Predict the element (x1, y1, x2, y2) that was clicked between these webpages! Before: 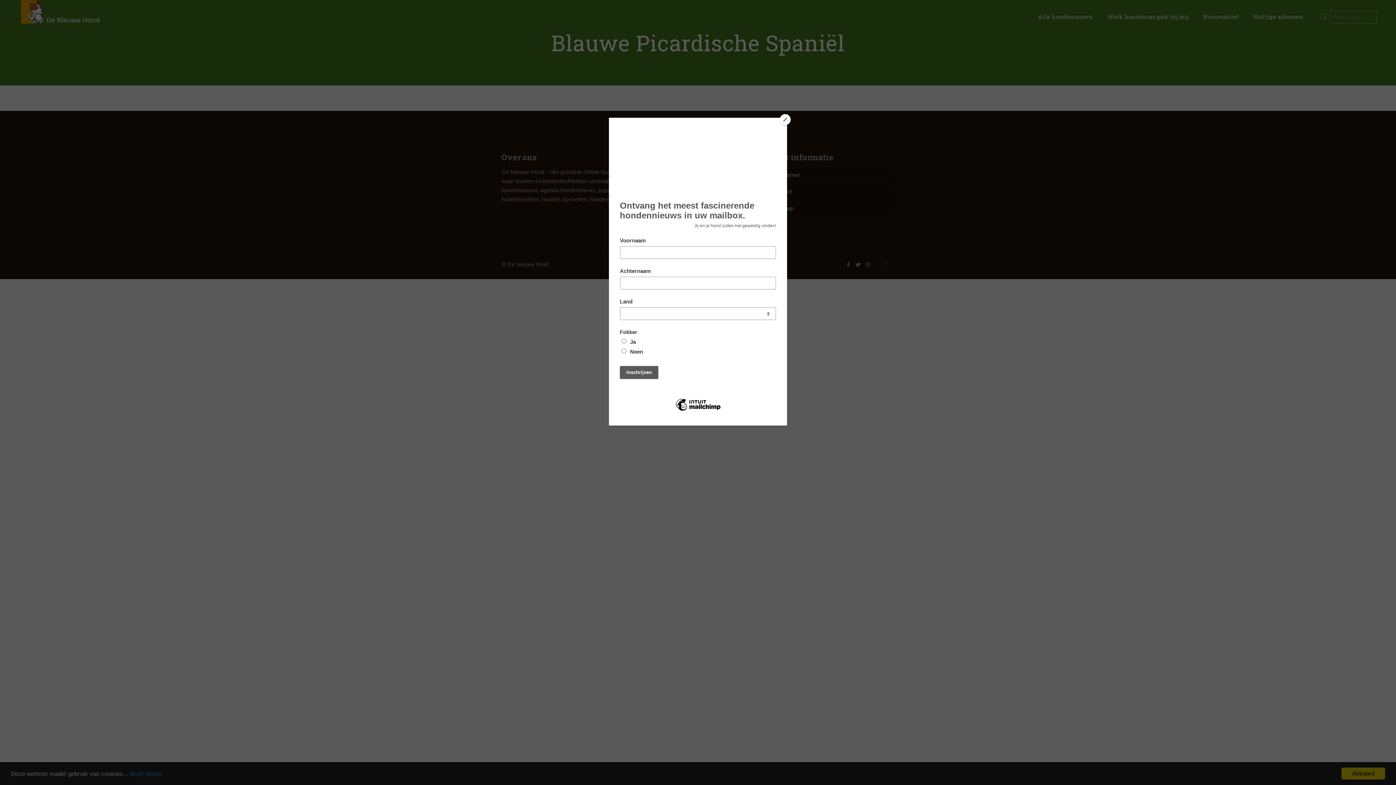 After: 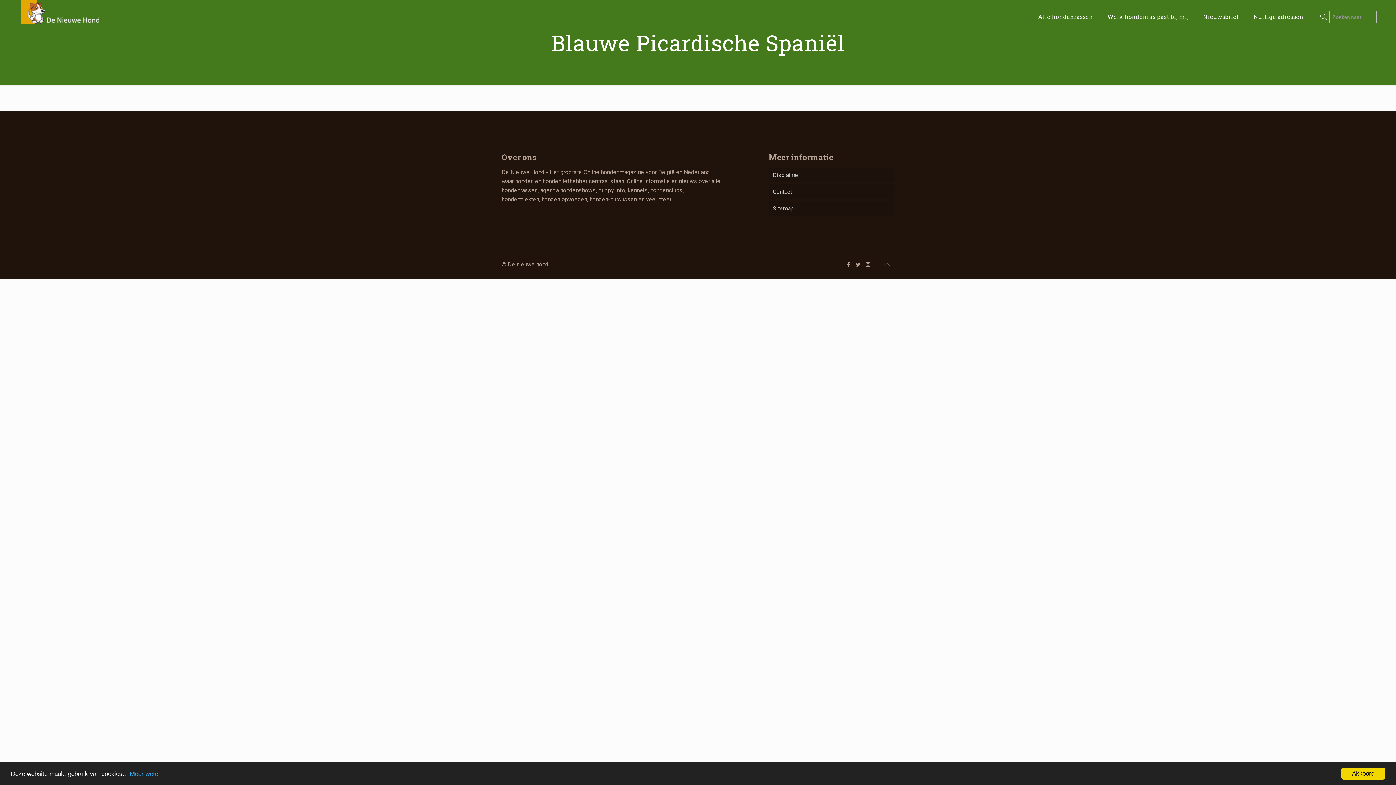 Action: bbox: (780, 114, 790, 125) label: Close